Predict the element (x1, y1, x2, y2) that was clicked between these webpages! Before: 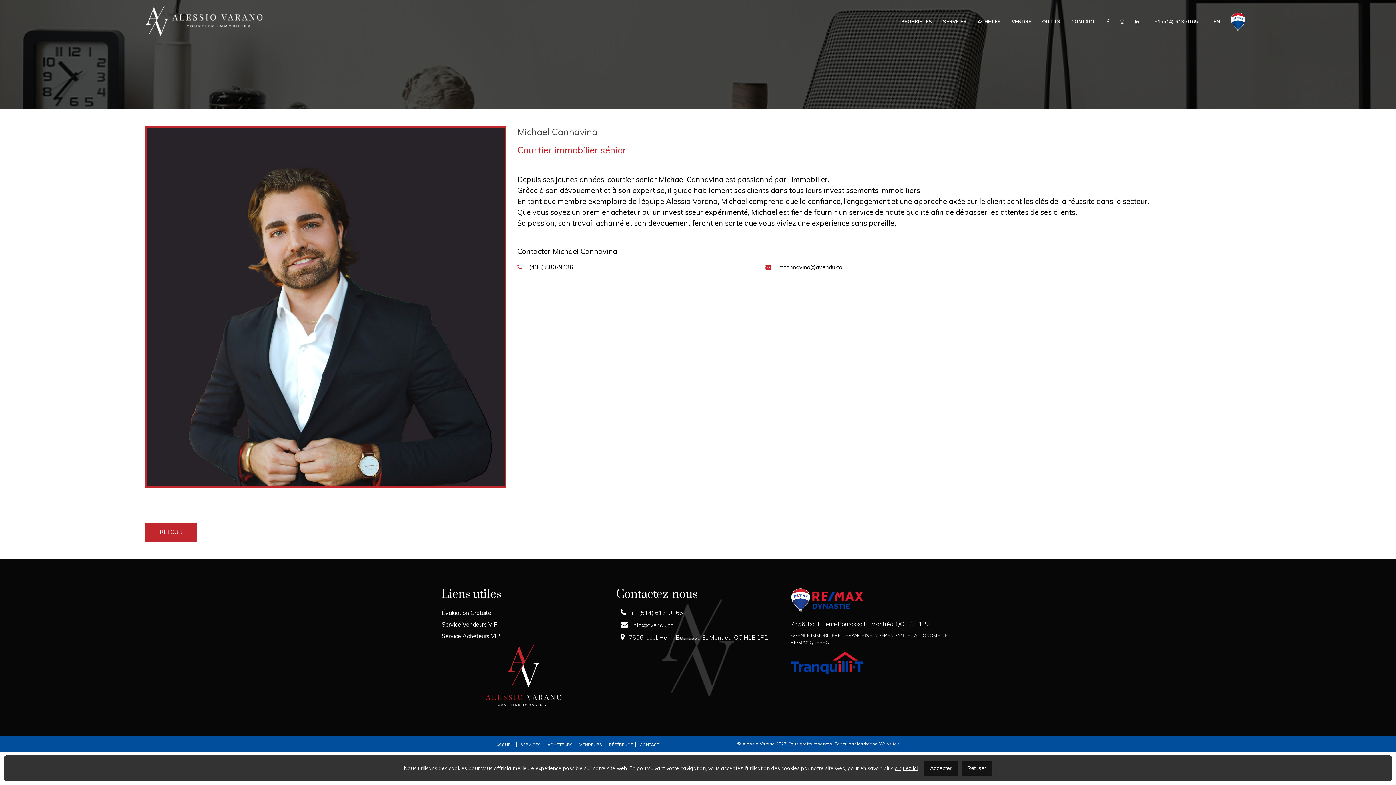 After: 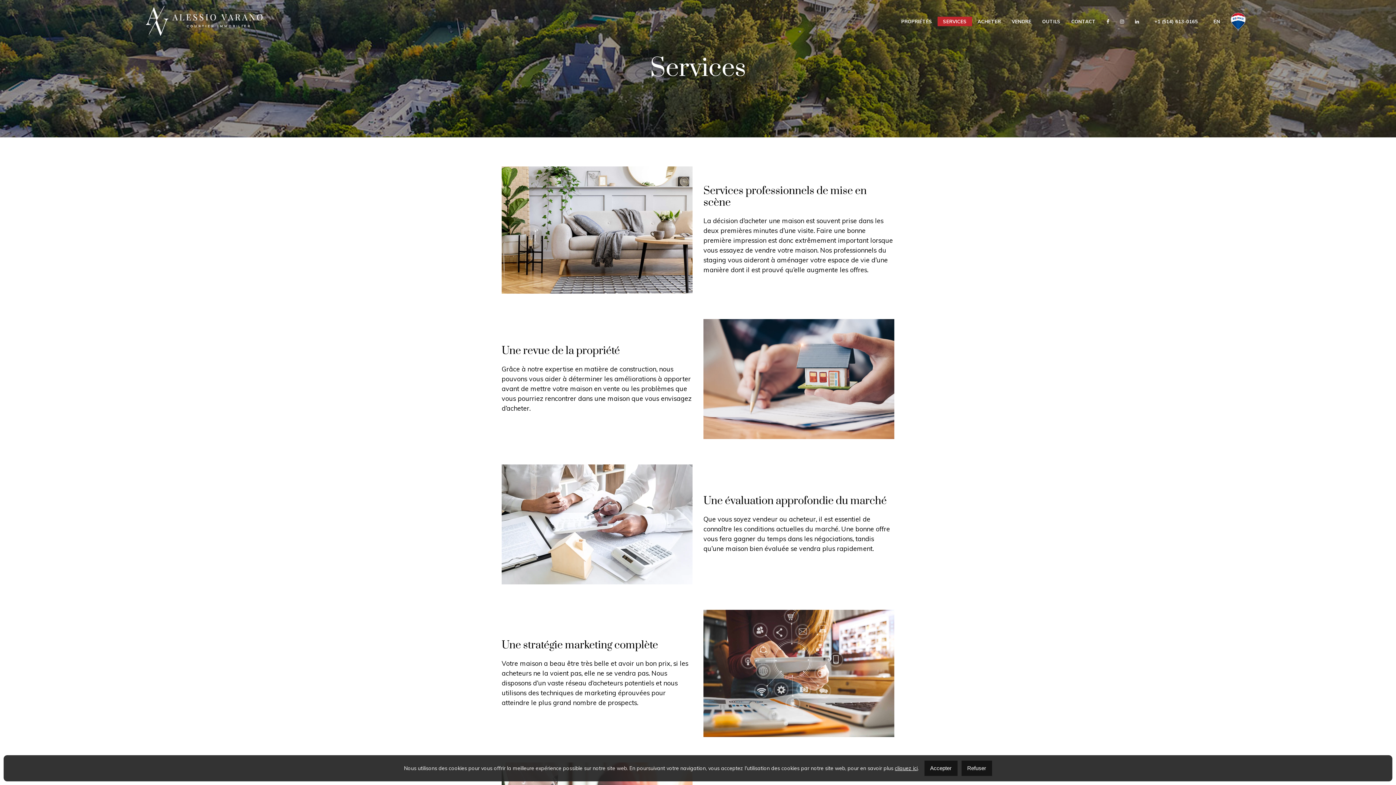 Action: label: SERVICES bbox: (518, 742, 543, 747)